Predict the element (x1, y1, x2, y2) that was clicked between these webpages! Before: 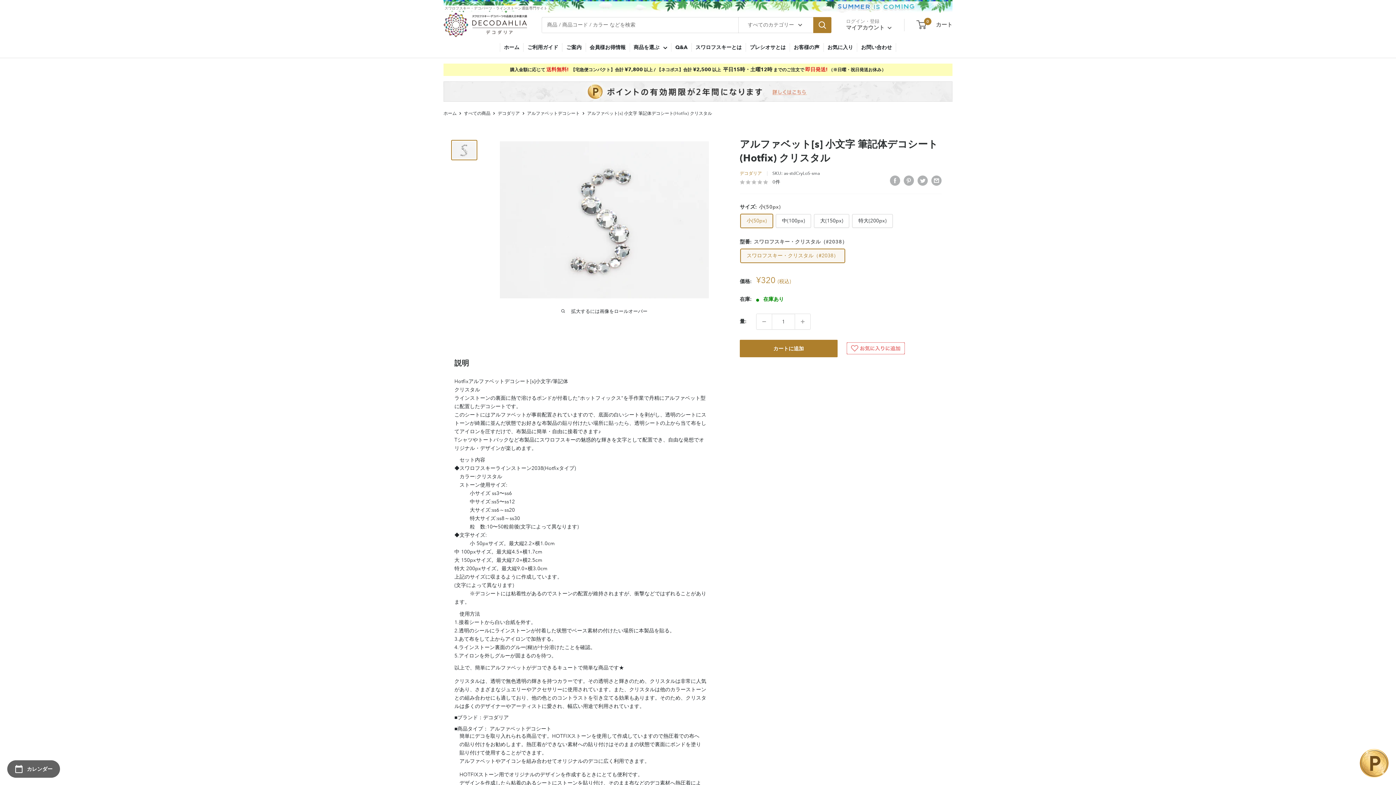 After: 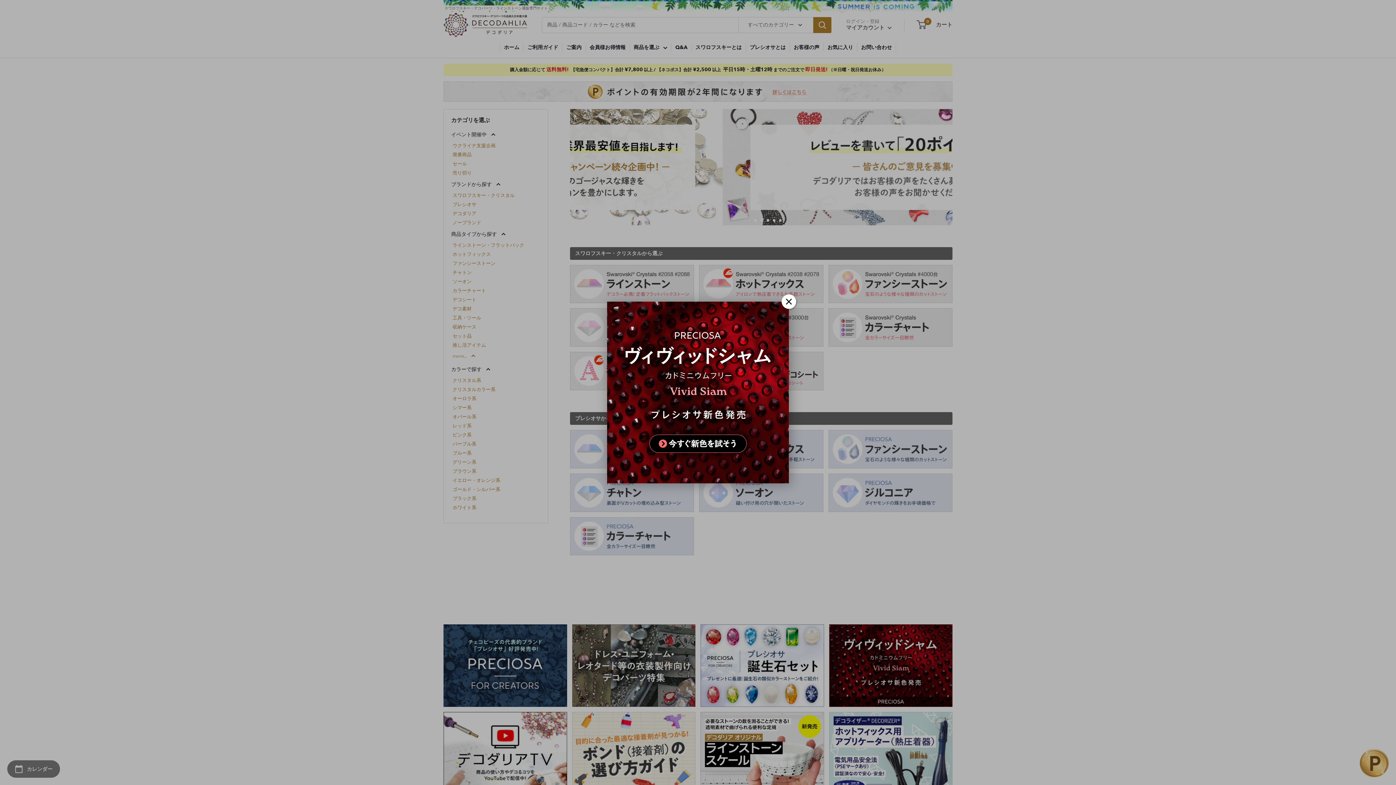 Action: bbox: (443, 111, 456, 116) label: ホーム